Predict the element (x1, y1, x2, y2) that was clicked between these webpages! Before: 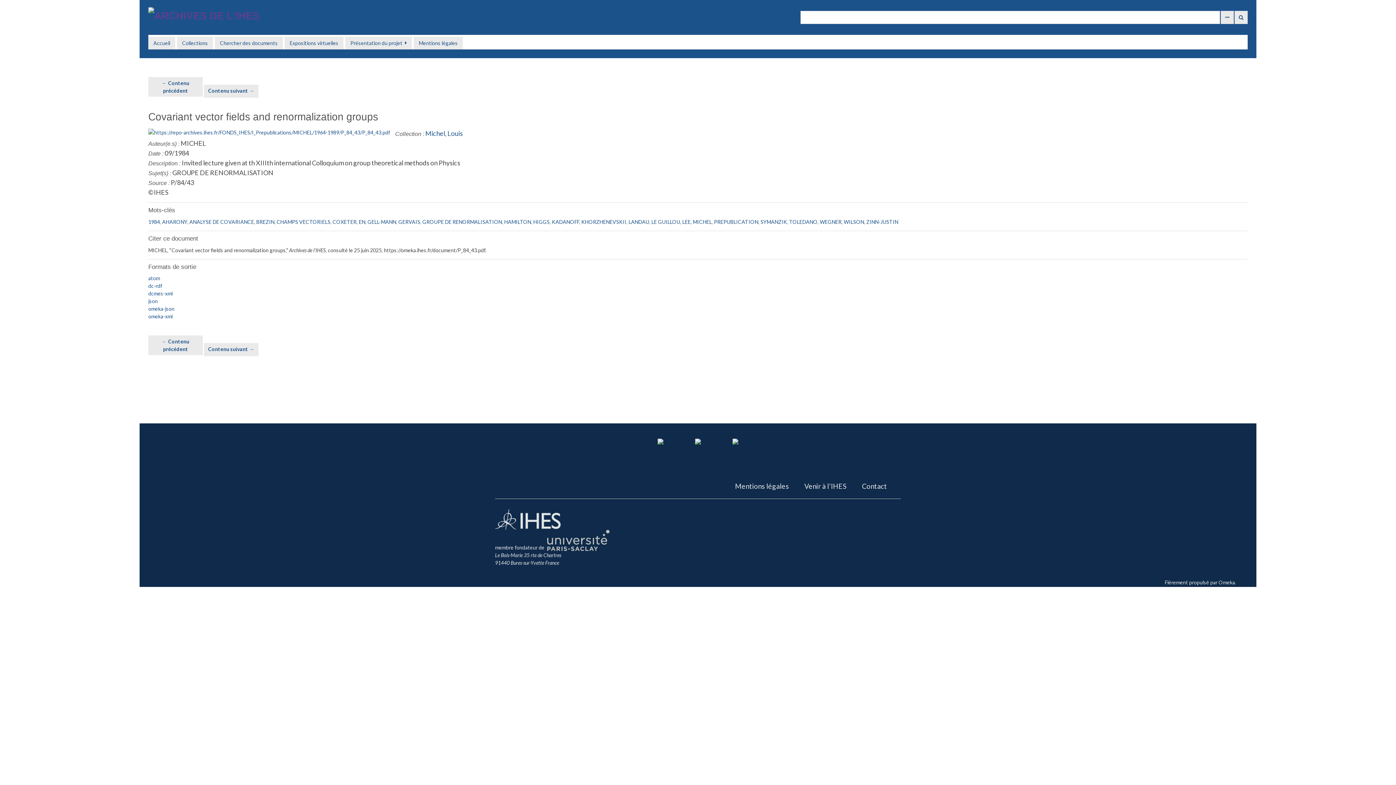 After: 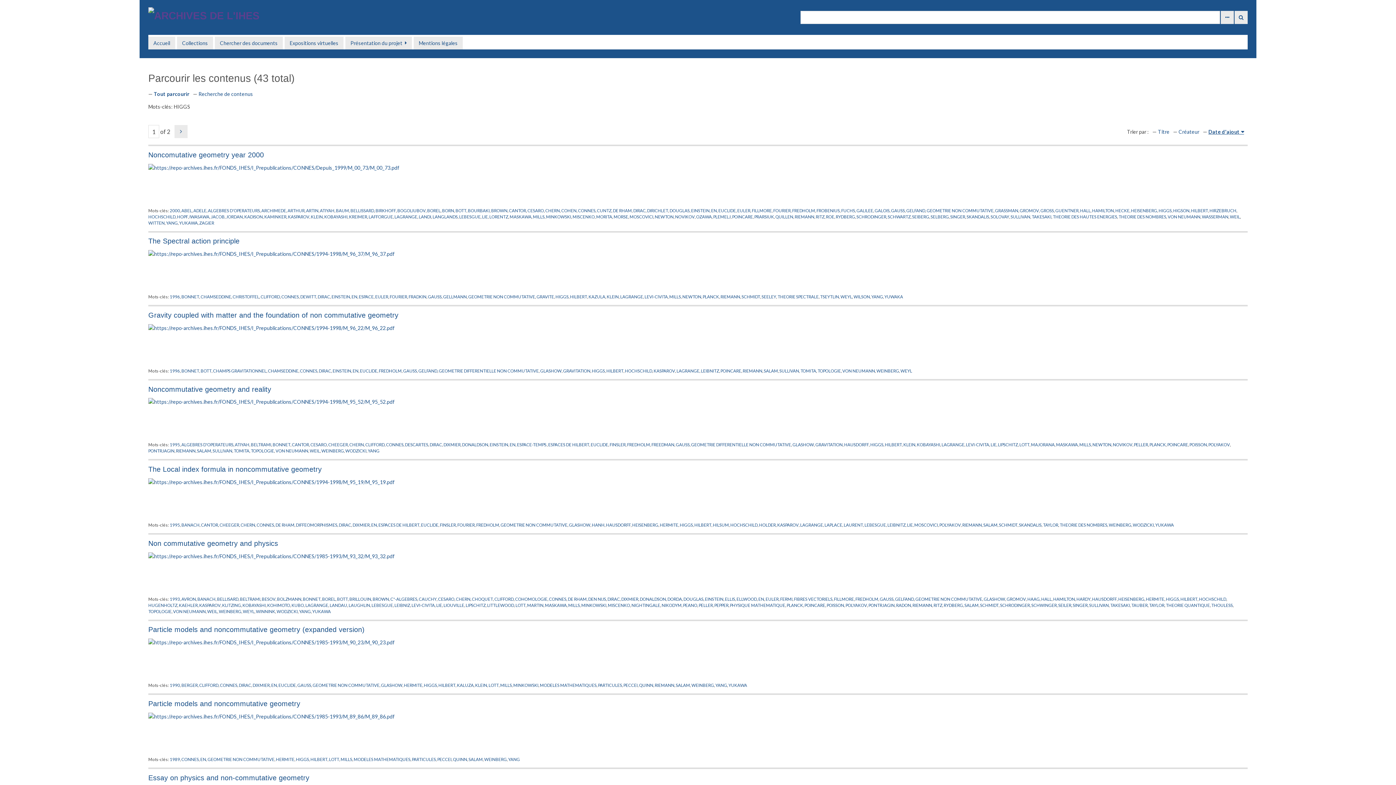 Action: bbox: (533, 218, 549, 225) label: HIGGS